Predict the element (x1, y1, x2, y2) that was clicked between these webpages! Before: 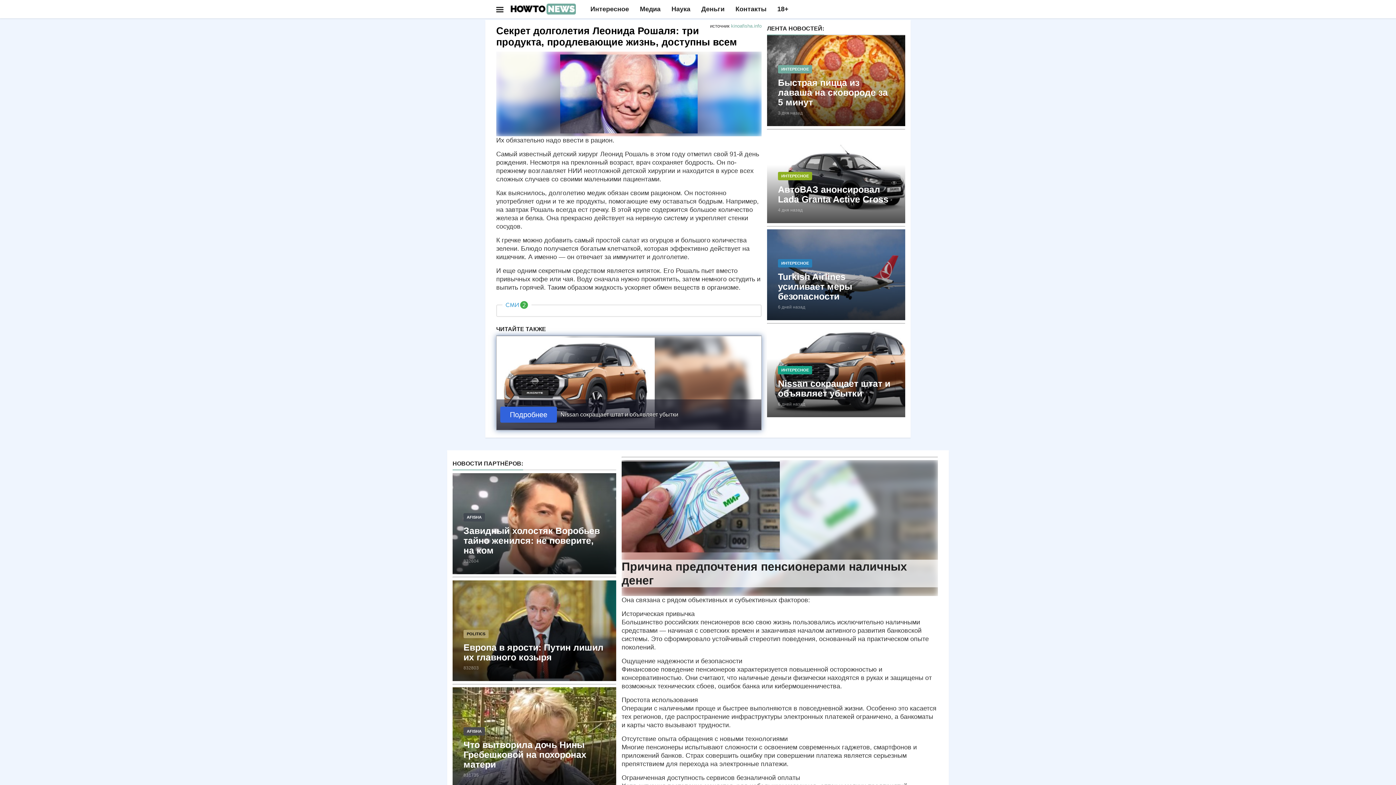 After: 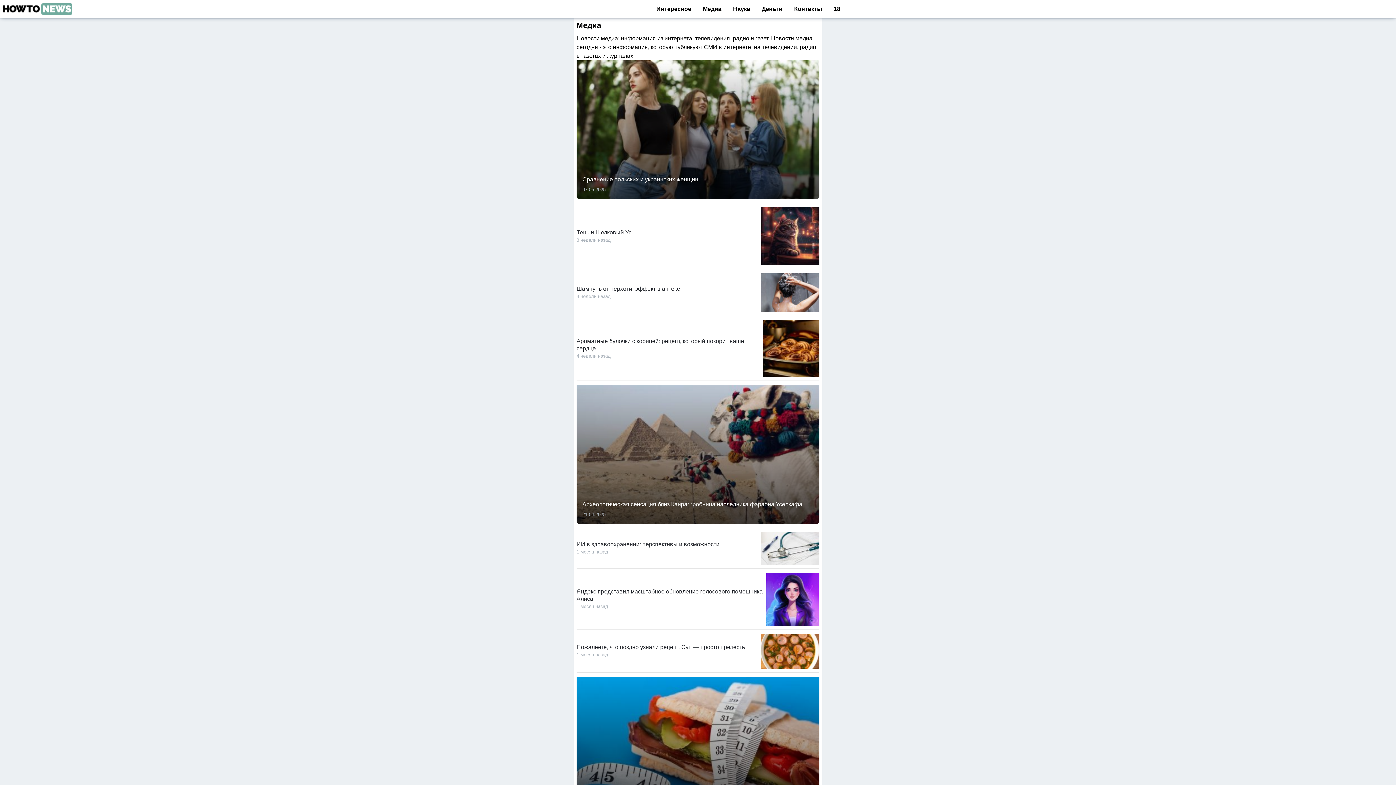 Action: bbox: (634, 0, 666, 18) label: Медиа